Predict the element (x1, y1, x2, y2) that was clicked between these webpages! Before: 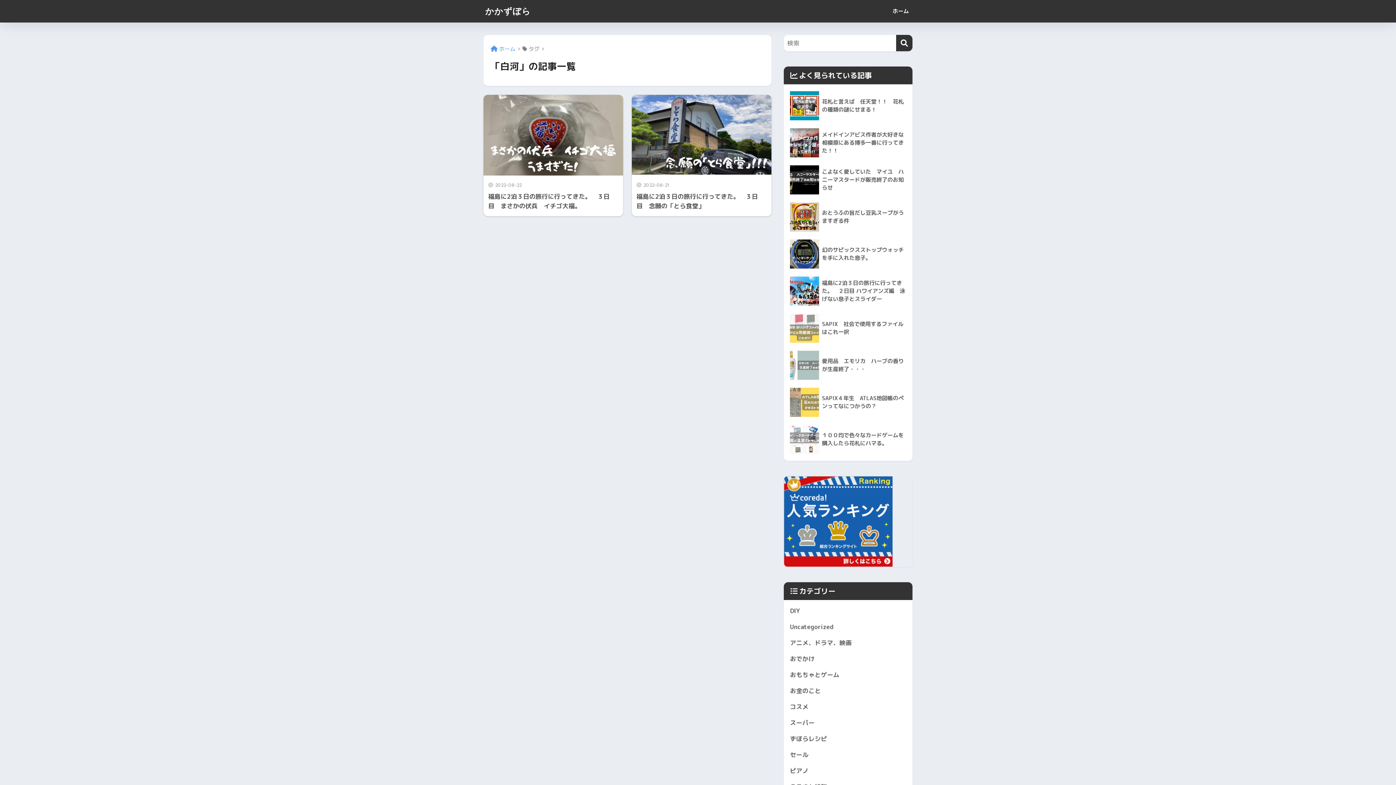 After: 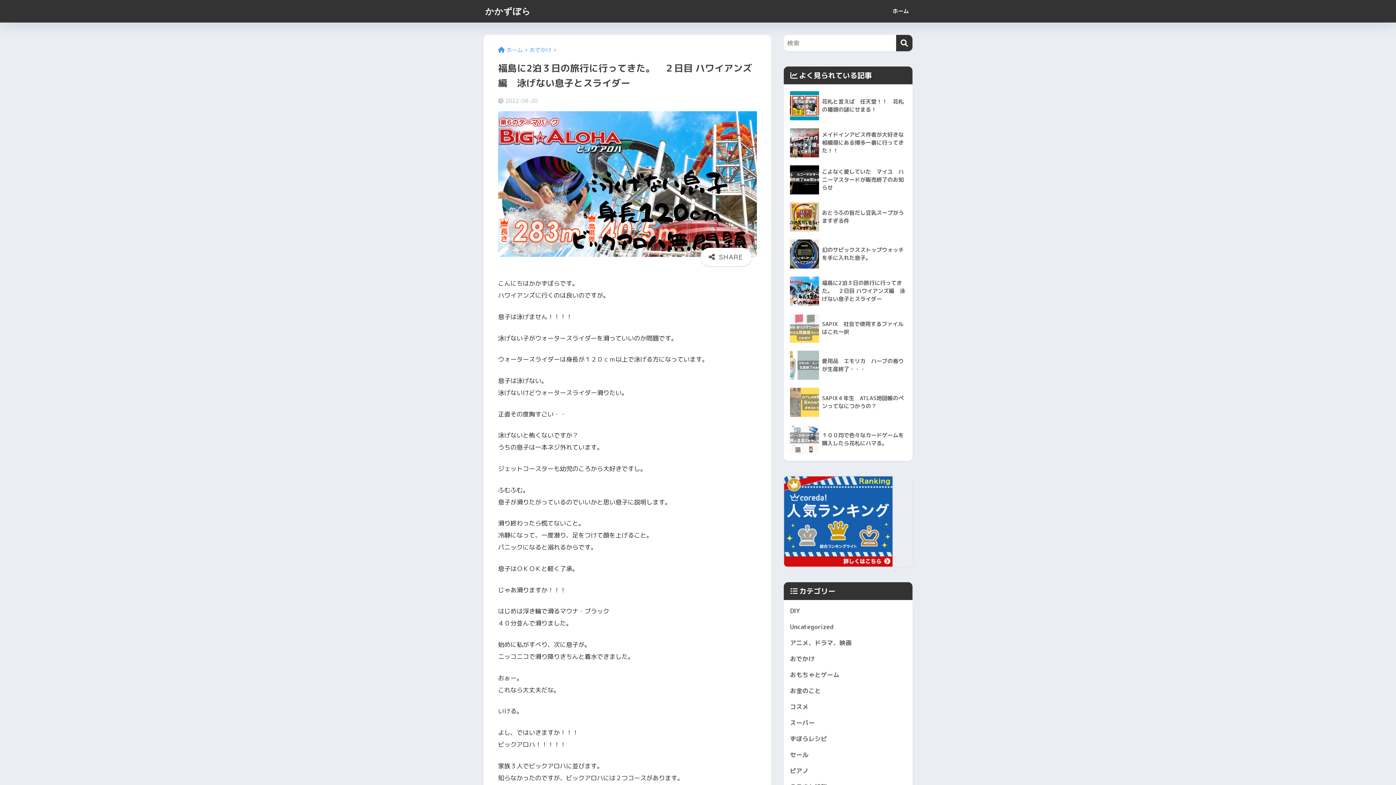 Action: bbox: (787, 272, 909, 309) label: 	福島に2泊３日の旅行に行ってきた。　２日目 ハワイアンズ編　泳げない息子とスライダー